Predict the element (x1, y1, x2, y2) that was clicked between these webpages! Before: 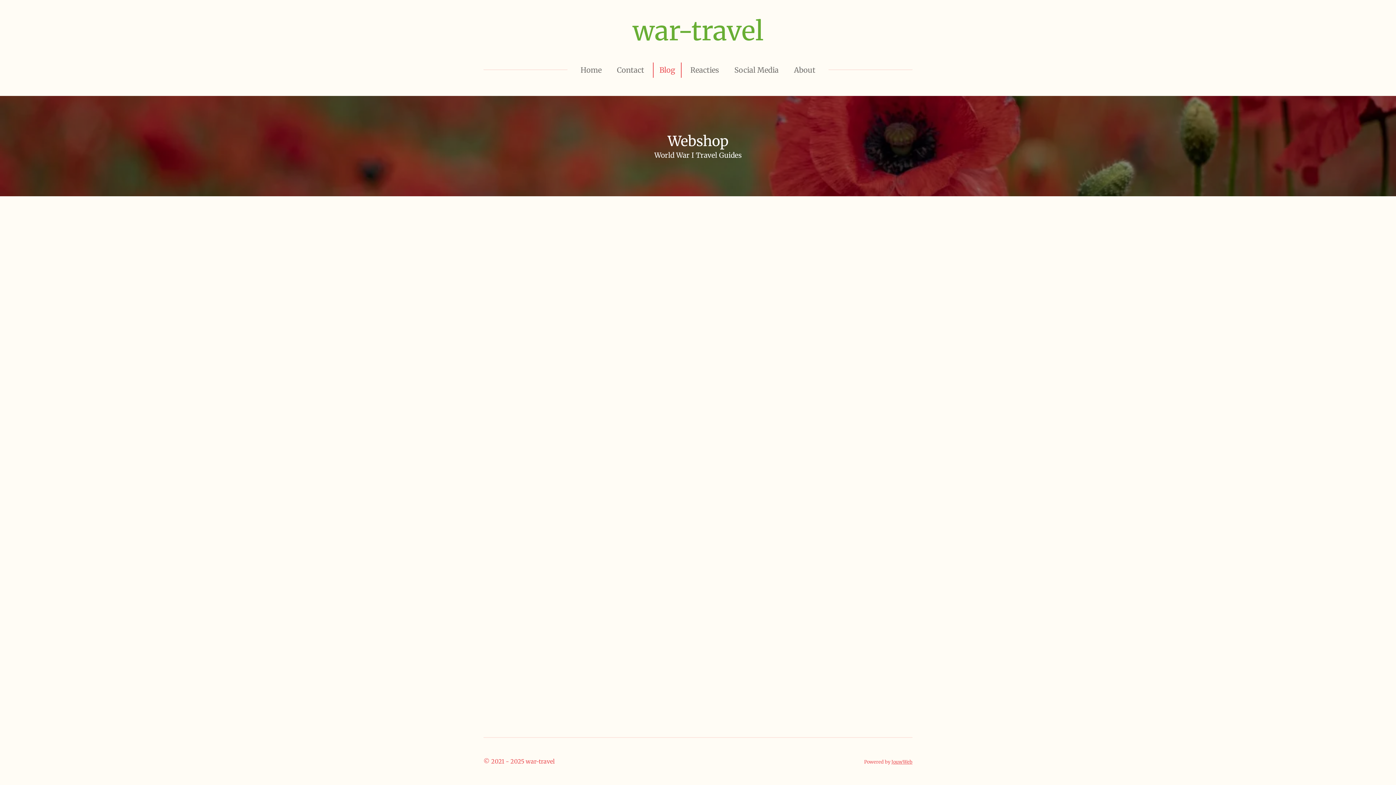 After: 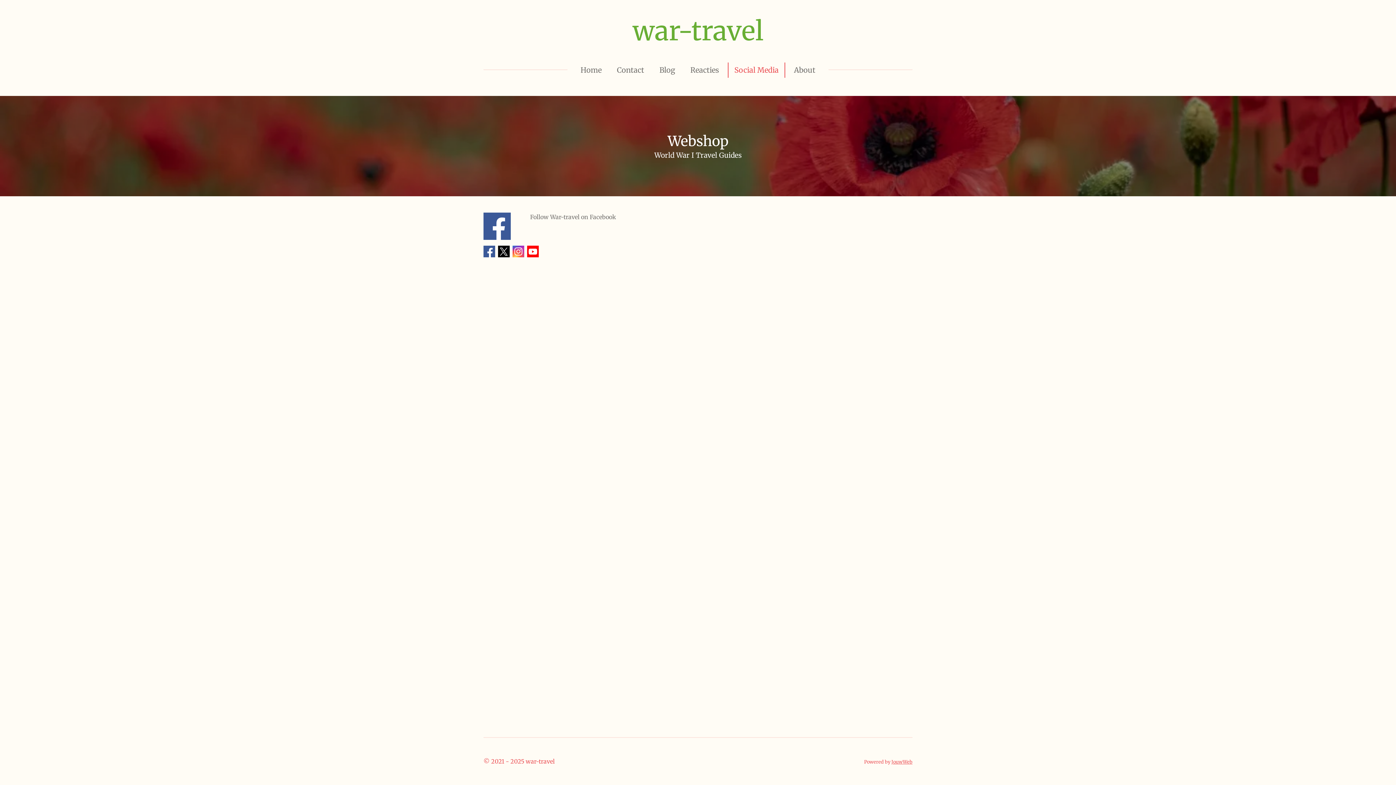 Action: label: Social Media bbox: (728, 62, 784, 77)